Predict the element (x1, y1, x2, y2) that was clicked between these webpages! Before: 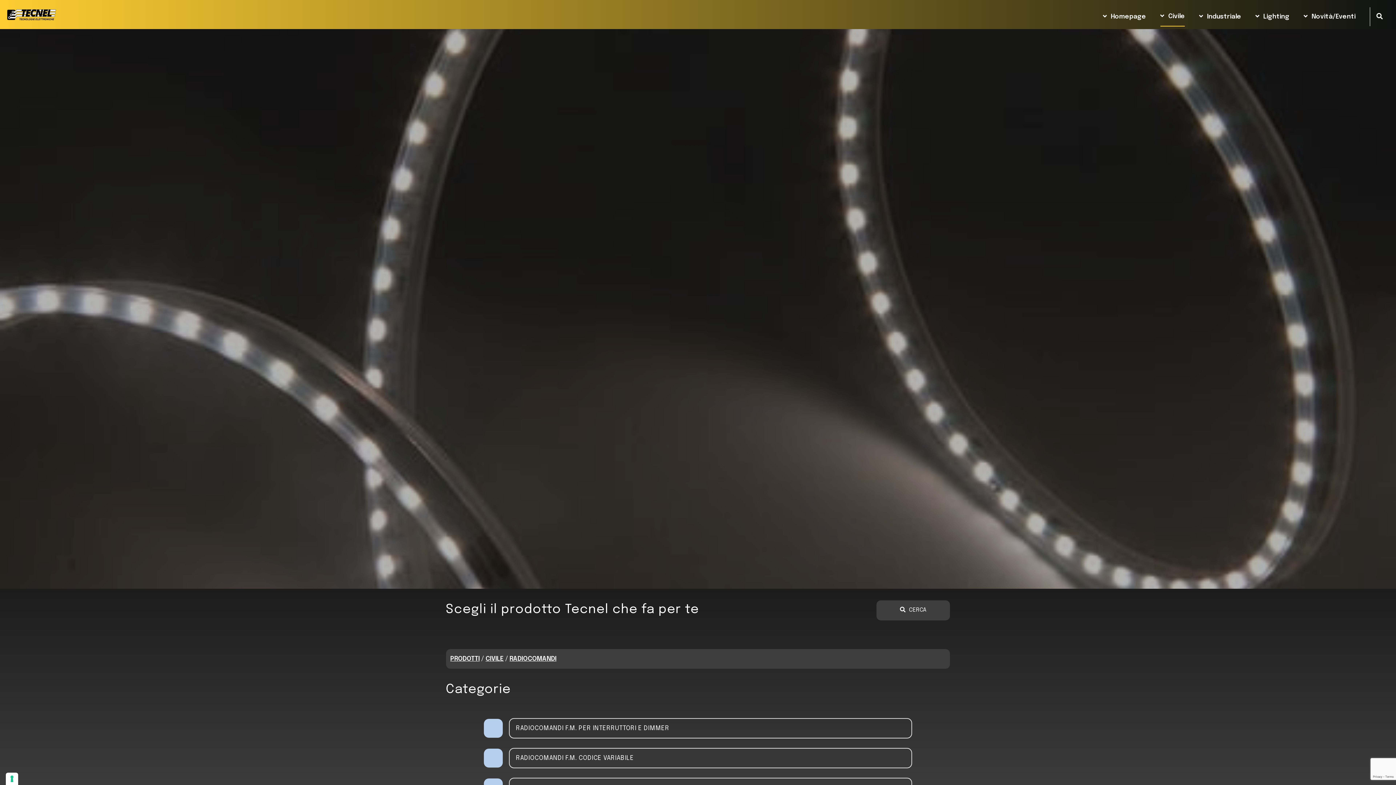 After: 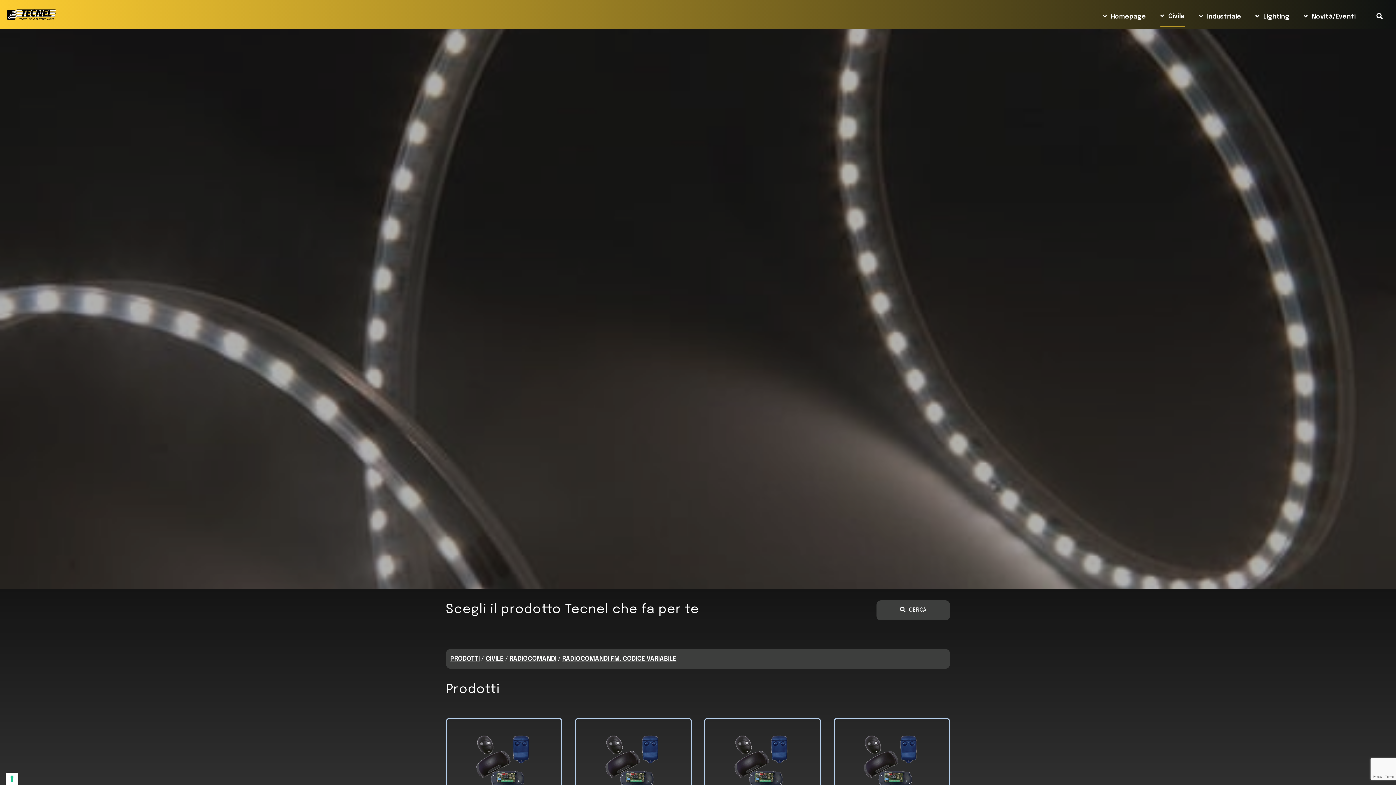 Action: label: RADIOCOMANDI F.M. CODICE VARIABILE bbox: (446, 748, 950, 768)